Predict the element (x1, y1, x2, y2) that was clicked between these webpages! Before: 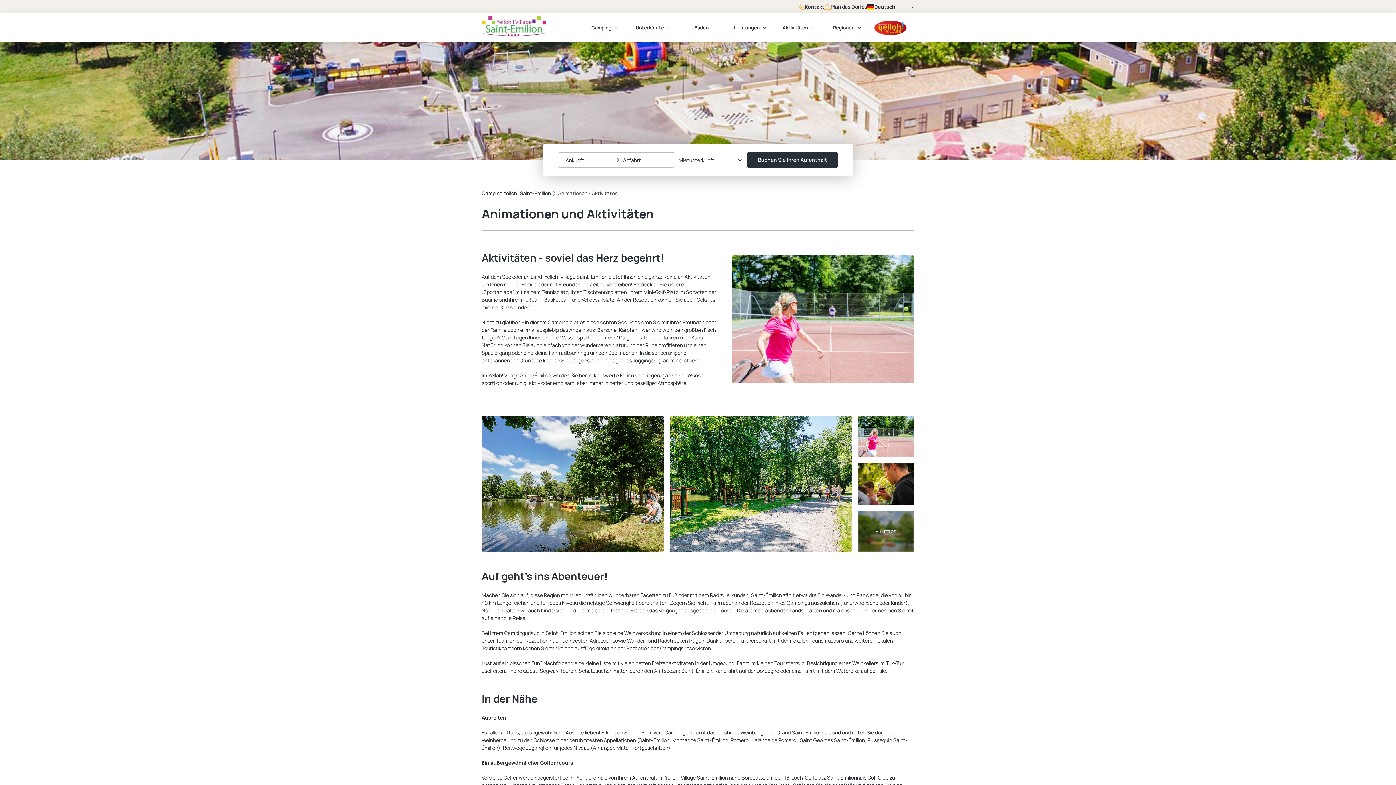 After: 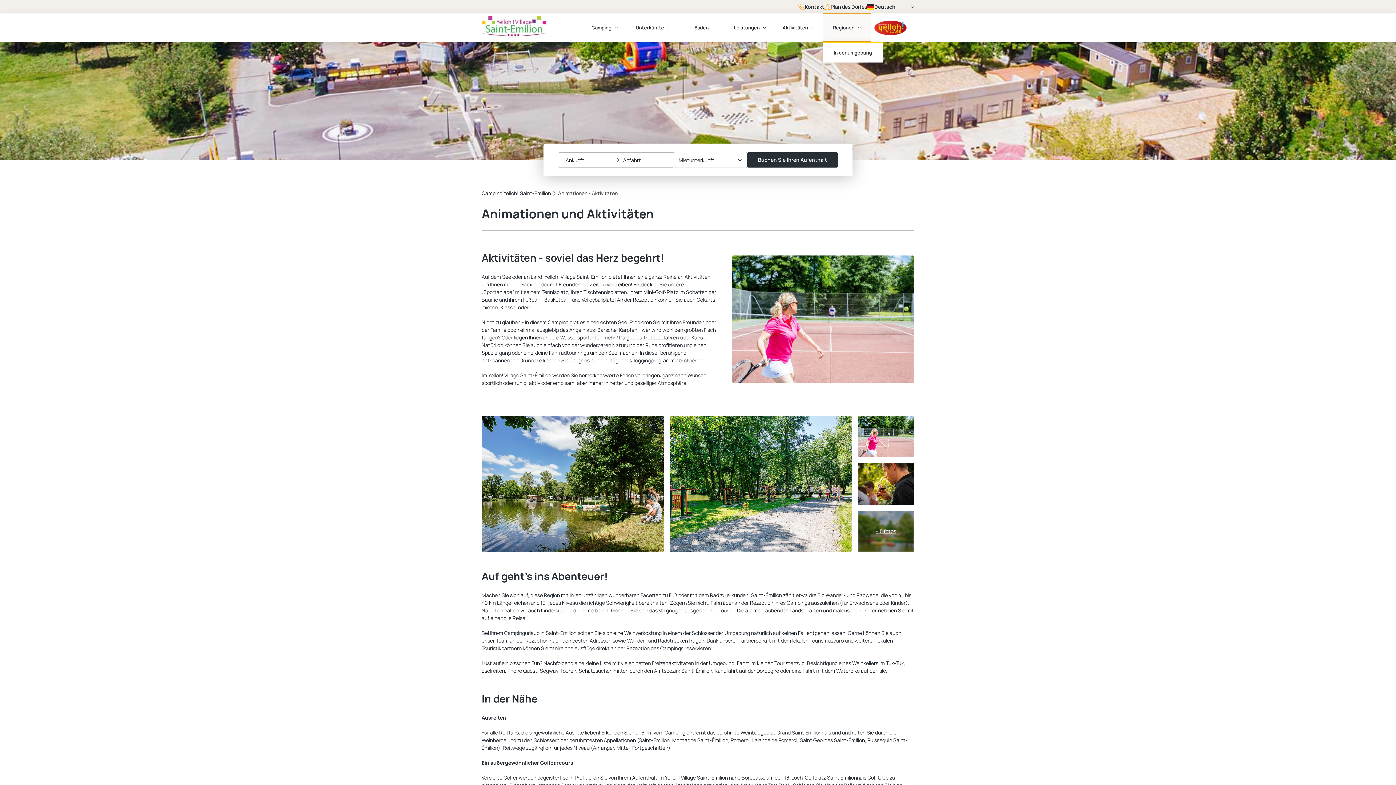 Action: bbox: (823, 13, 871, 41) label: Regionen